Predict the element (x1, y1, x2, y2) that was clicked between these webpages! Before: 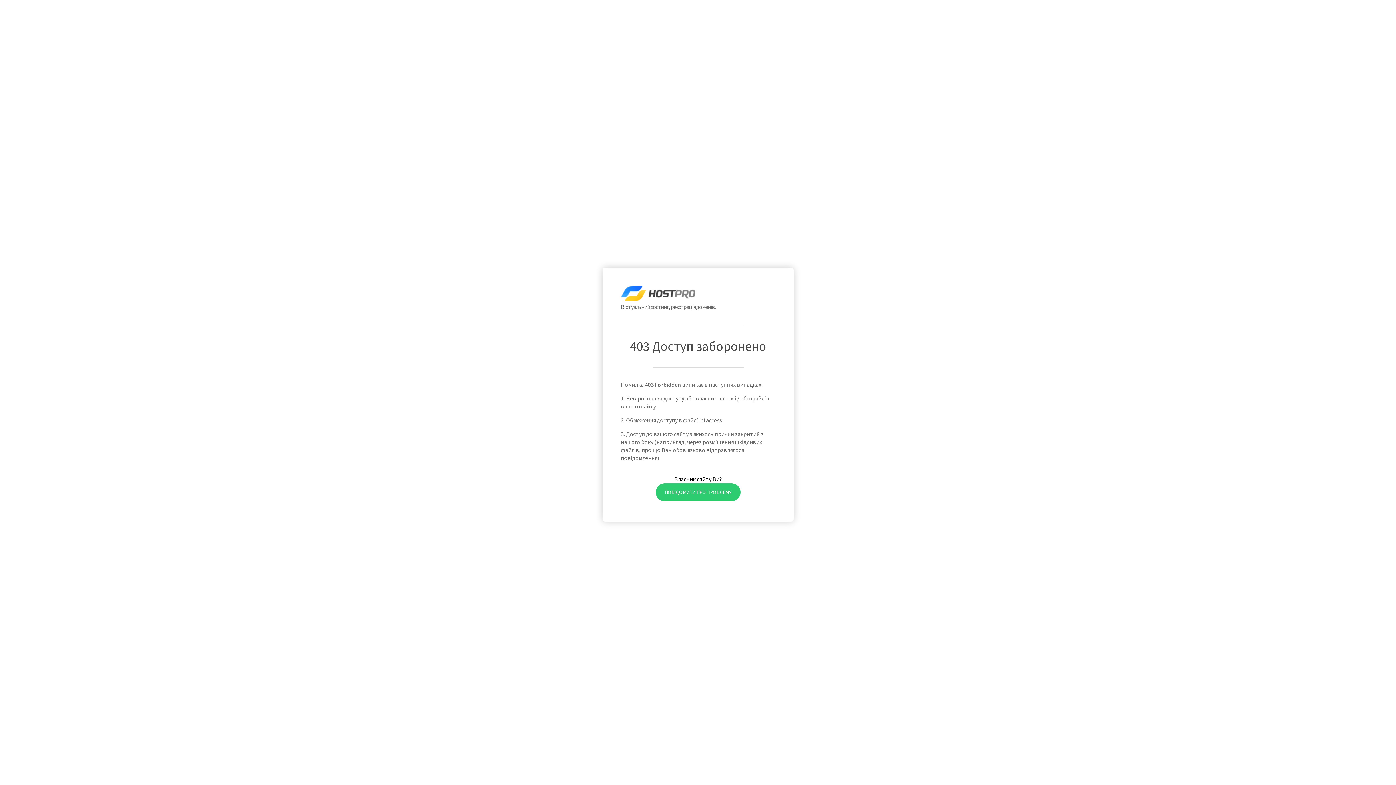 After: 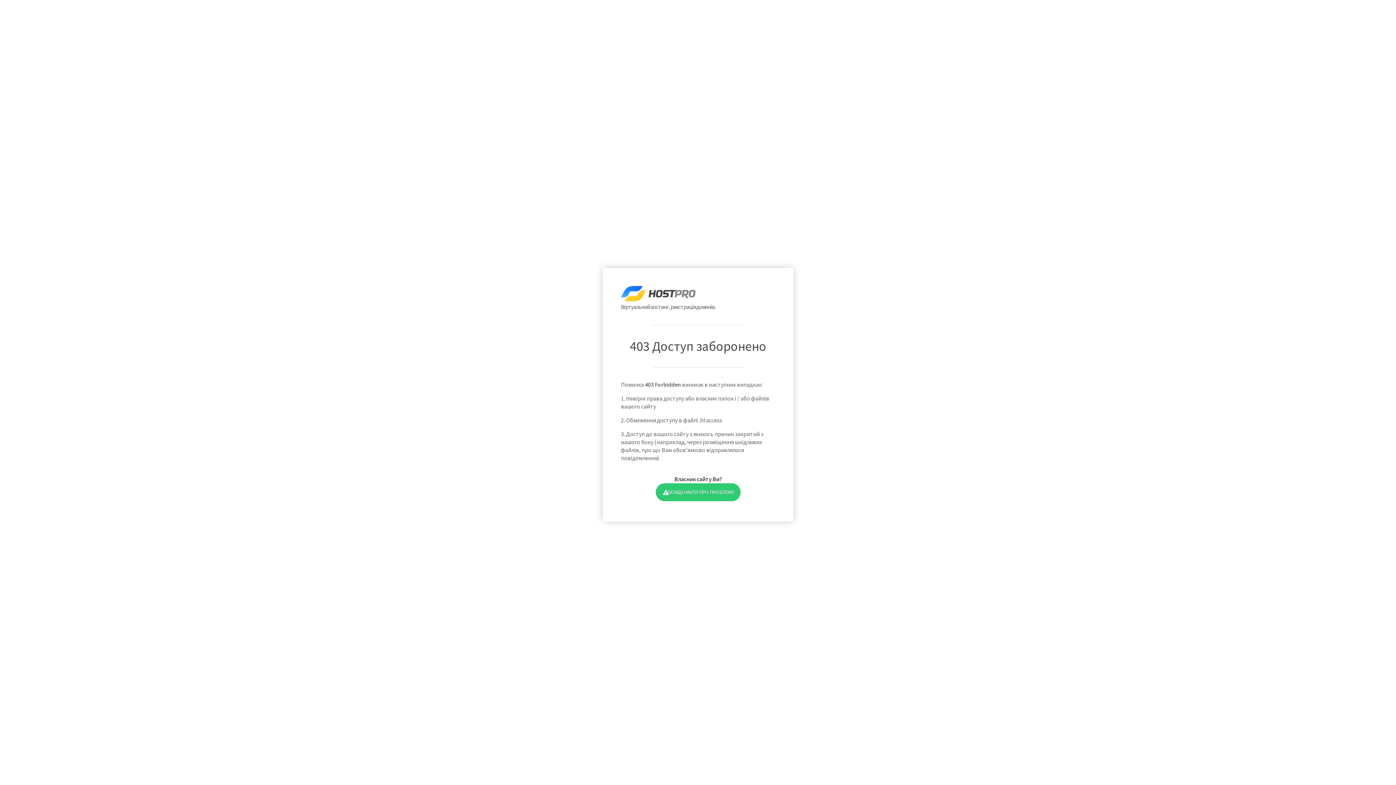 Action: label: ПОВІДОМИТИ ПРО ПРОБЛЕМУ bbox: (655, 483, 740, 501)